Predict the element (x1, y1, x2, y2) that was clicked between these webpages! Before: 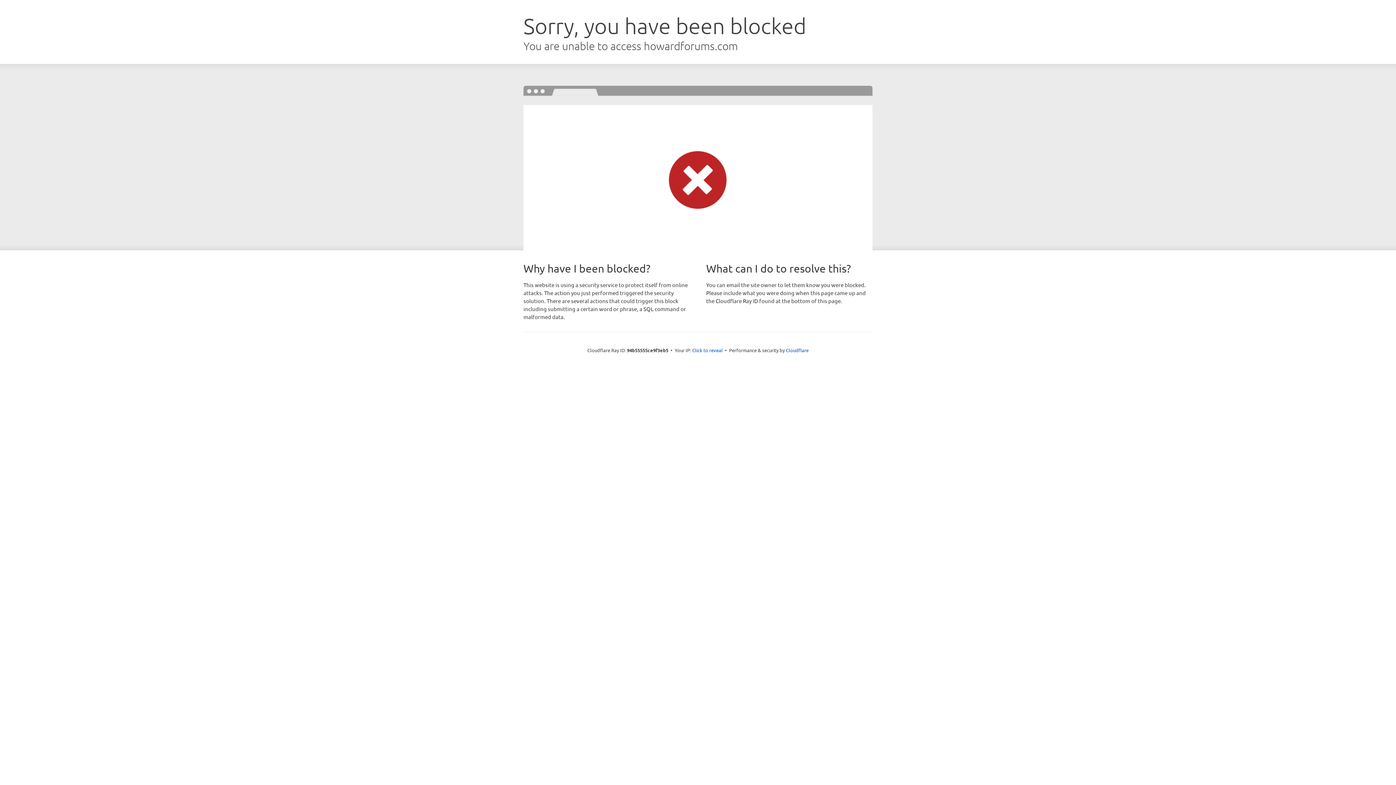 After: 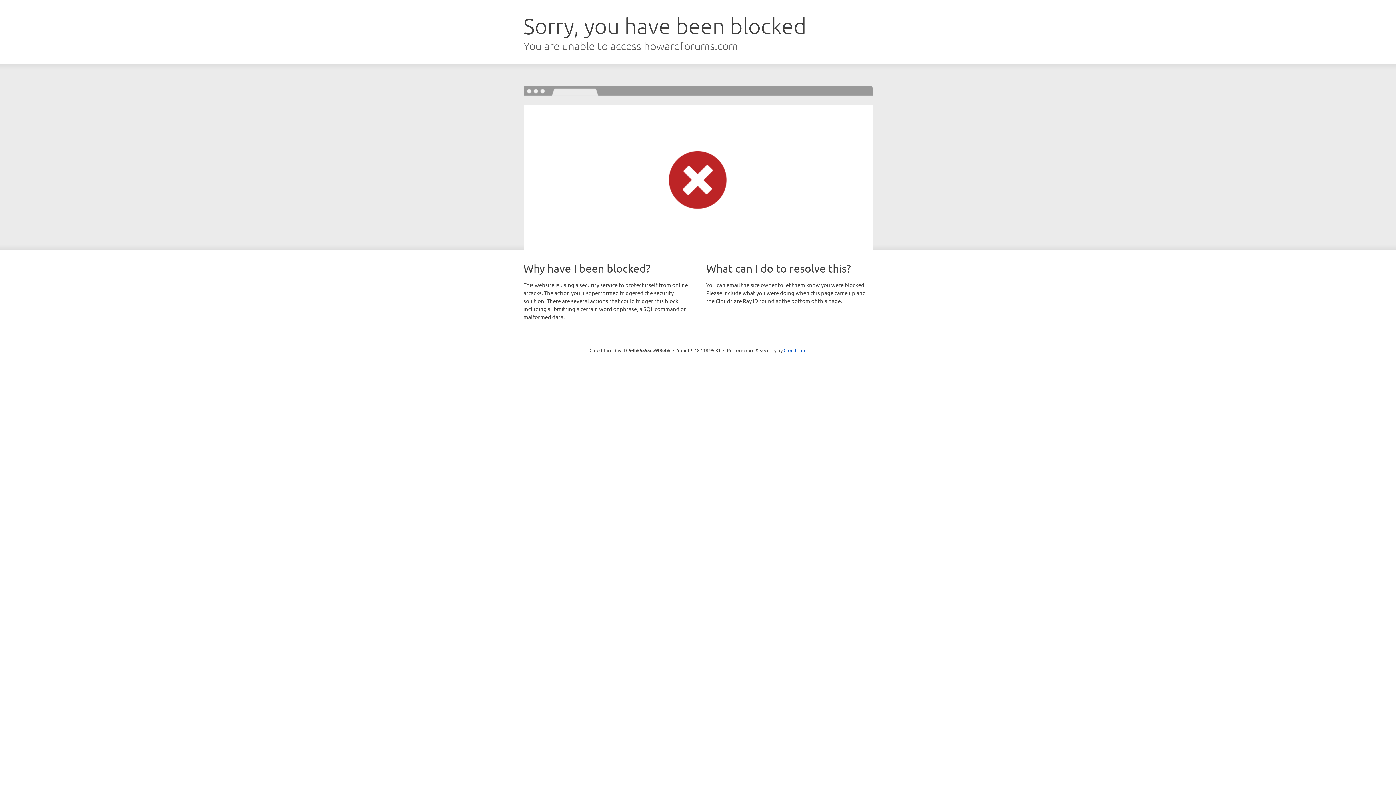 Action: bbox: (692, 346, 722, 353) label: Click to reveal